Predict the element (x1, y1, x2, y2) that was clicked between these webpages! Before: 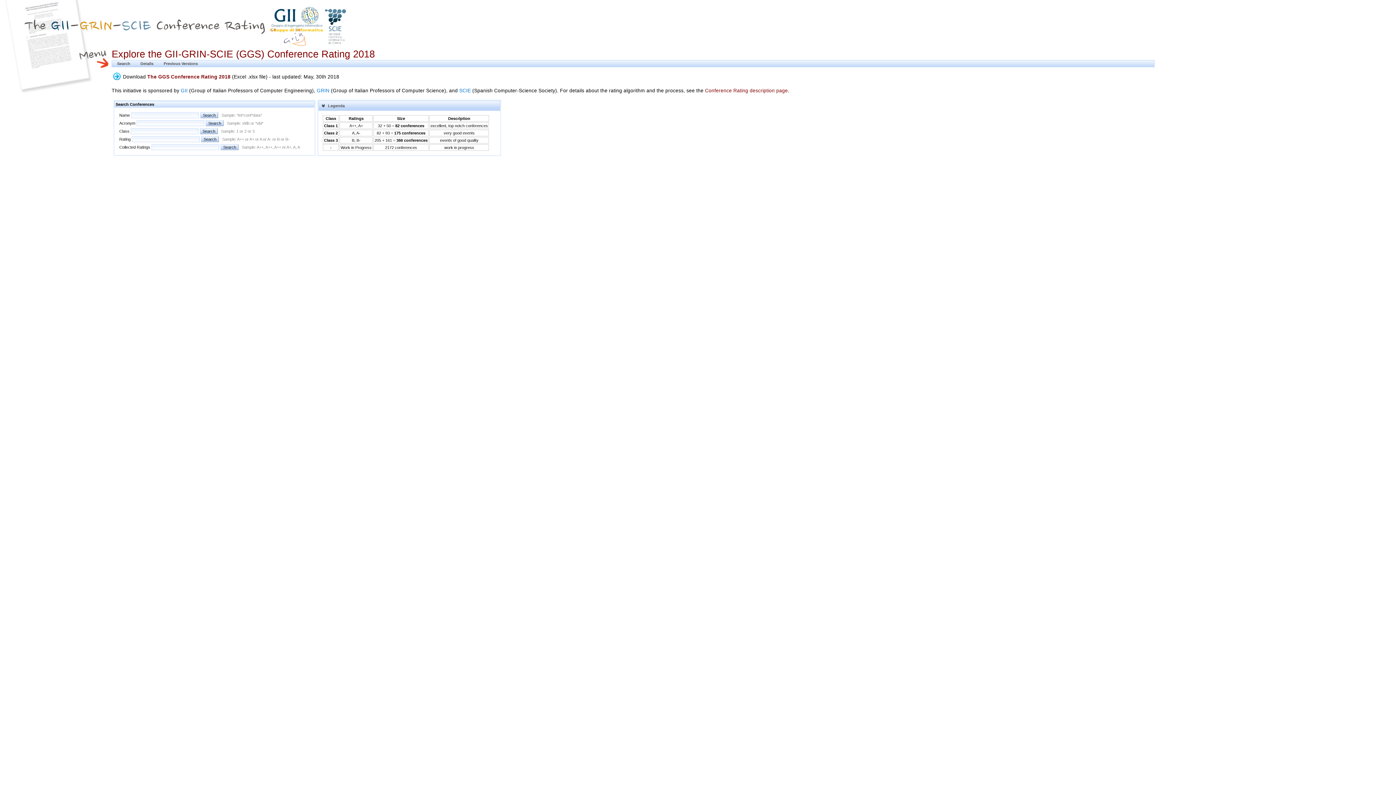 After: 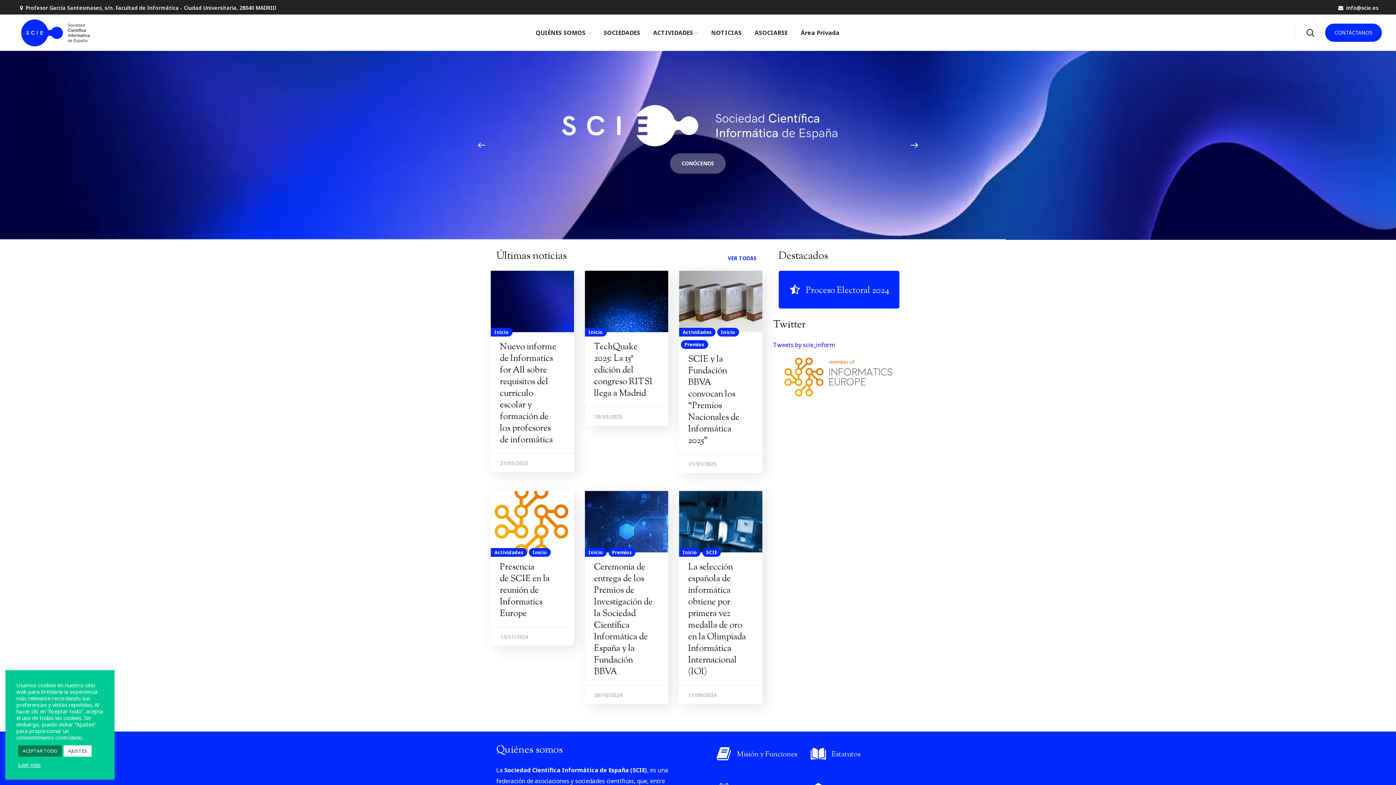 Action: bbox: (459, 87, 470, 93) label: SCIE